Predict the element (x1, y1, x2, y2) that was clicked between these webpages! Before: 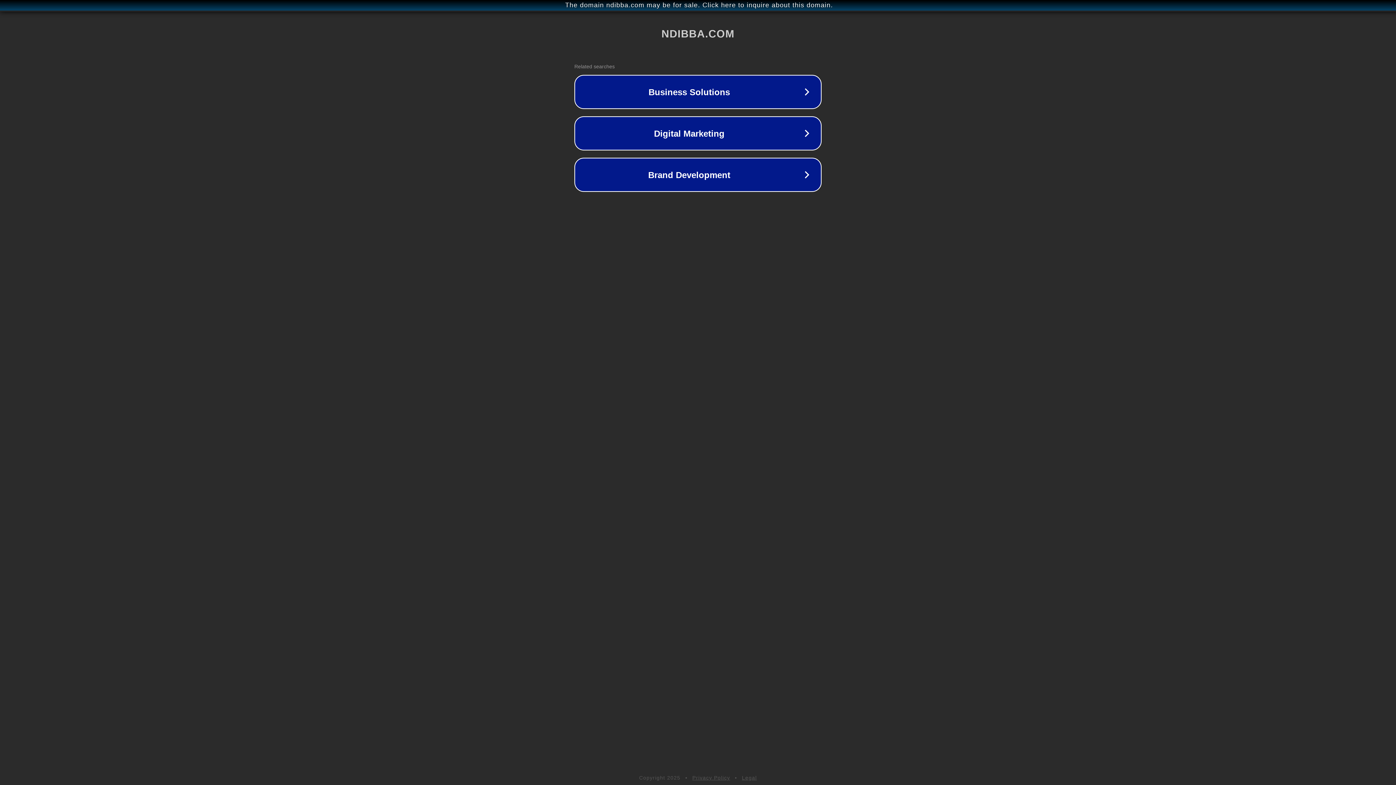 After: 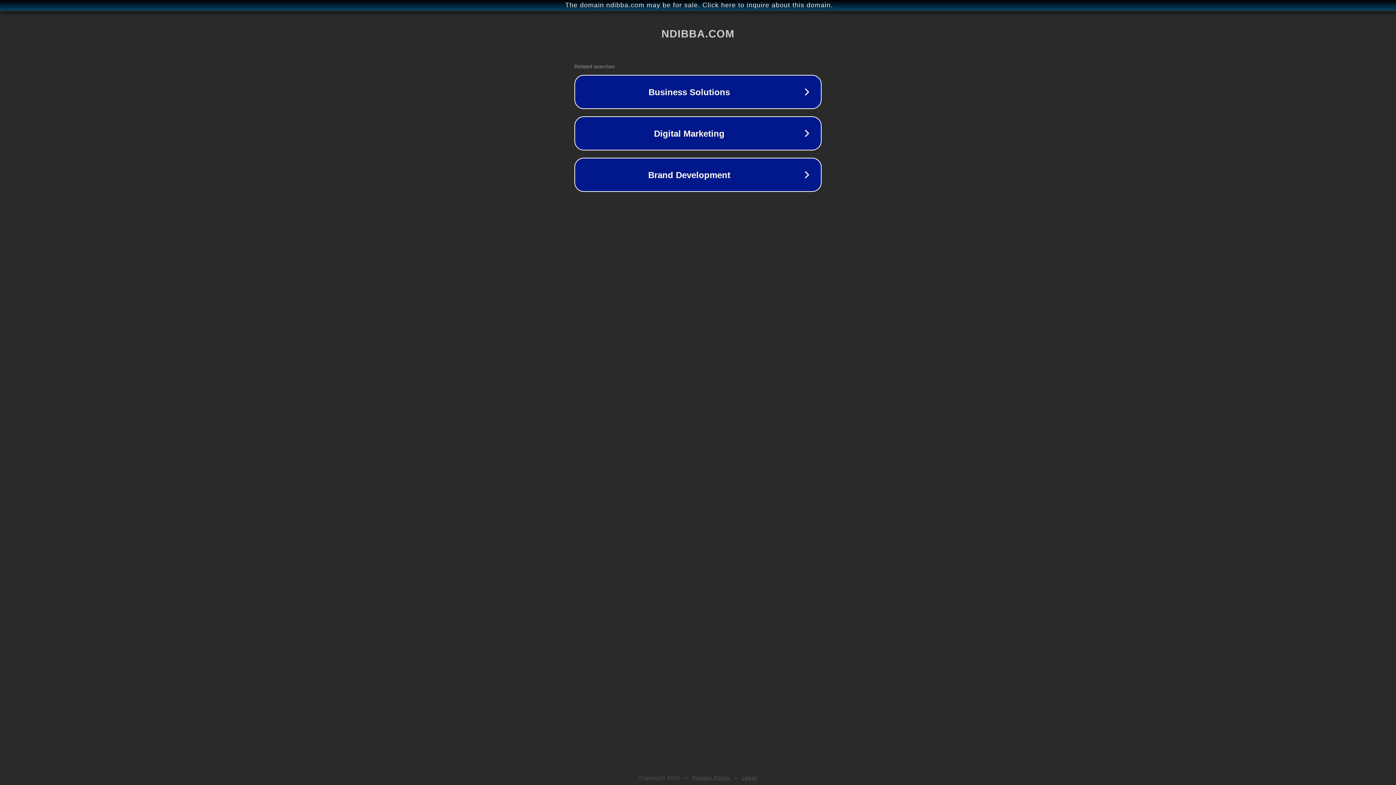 Action: bbox: (692, 775, 730, 781) label: Privacy Policy